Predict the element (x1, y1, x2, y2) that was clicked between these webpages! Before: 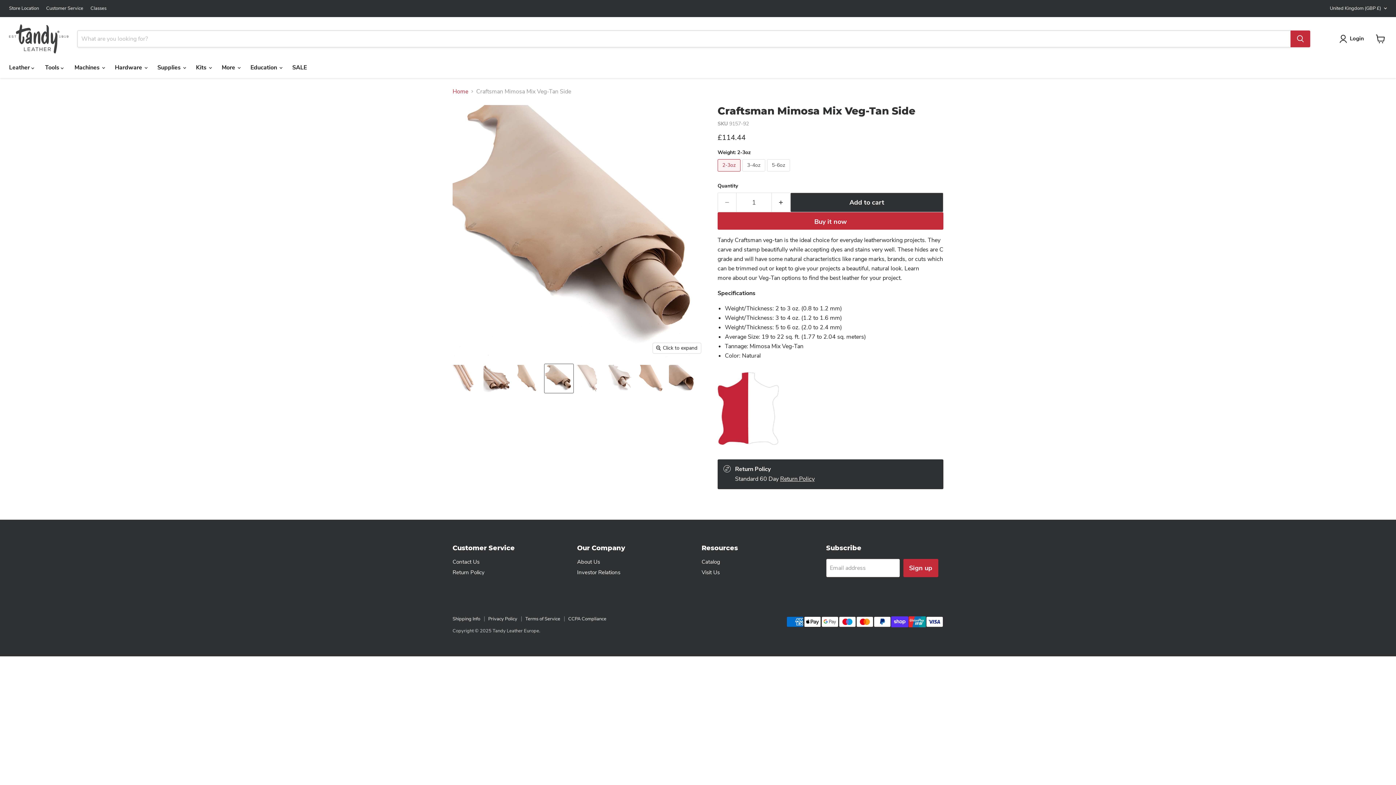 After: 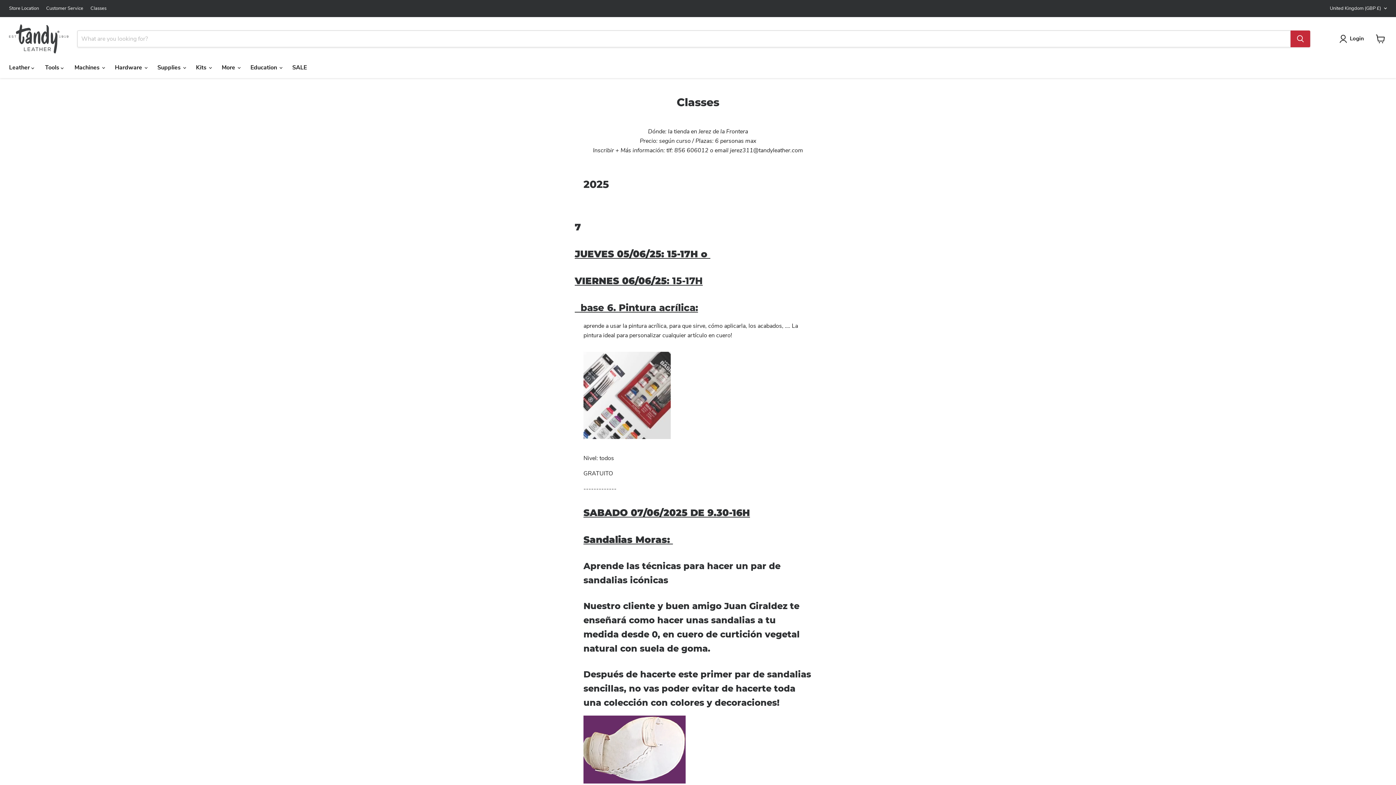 Action: label: Classes bbox: (90, 5, 106, 10)